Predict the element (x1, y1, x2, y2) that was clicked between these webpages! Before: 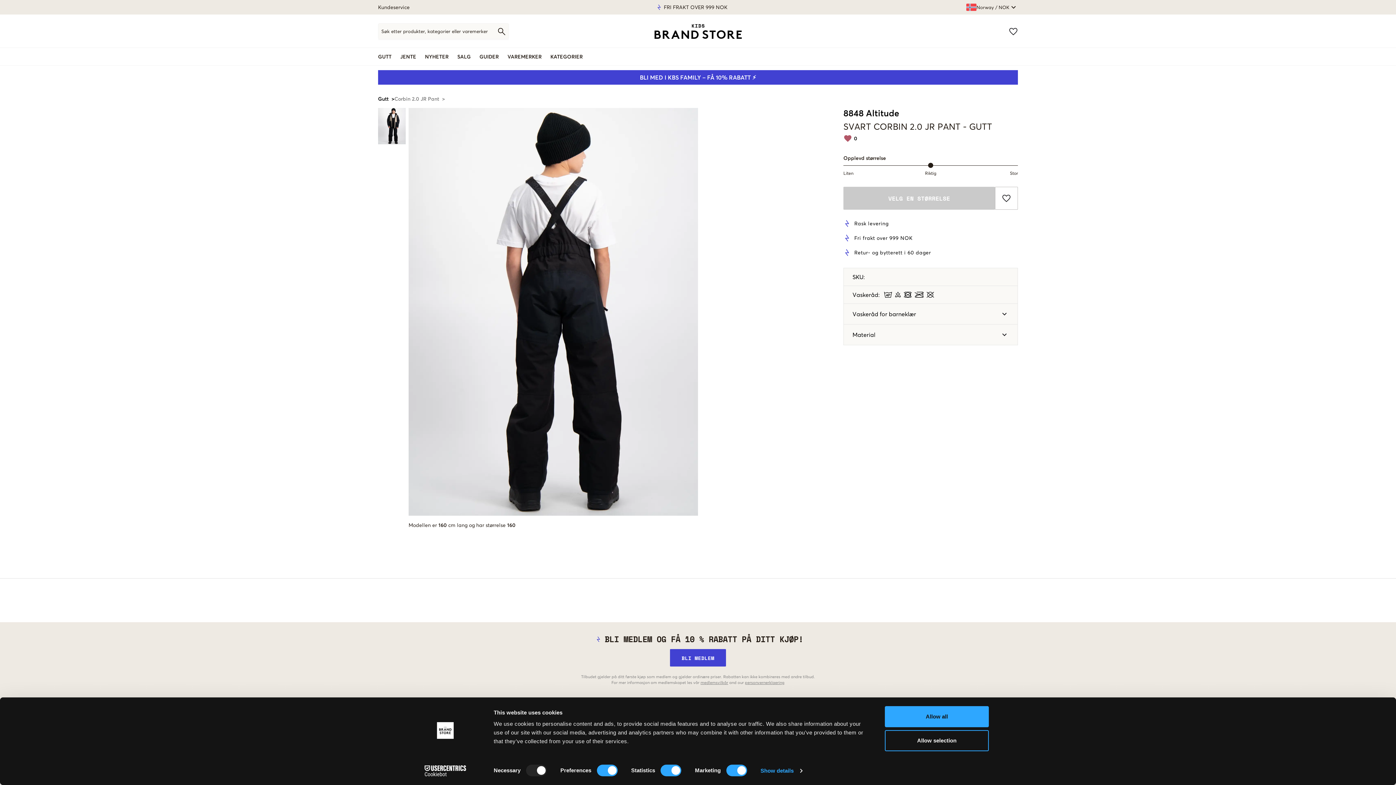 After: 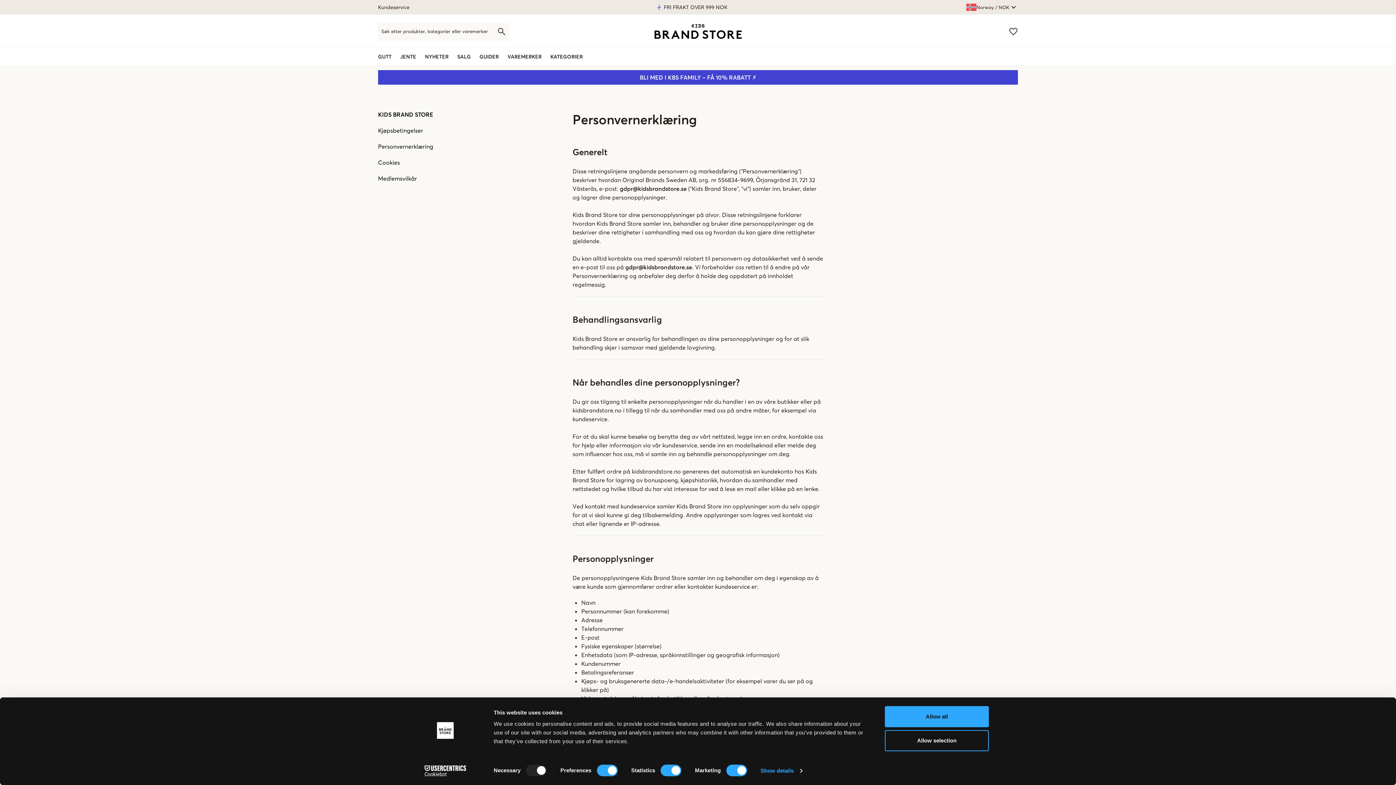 Action: label: personvernerklaering bbox: (745, 680, 784, 685)